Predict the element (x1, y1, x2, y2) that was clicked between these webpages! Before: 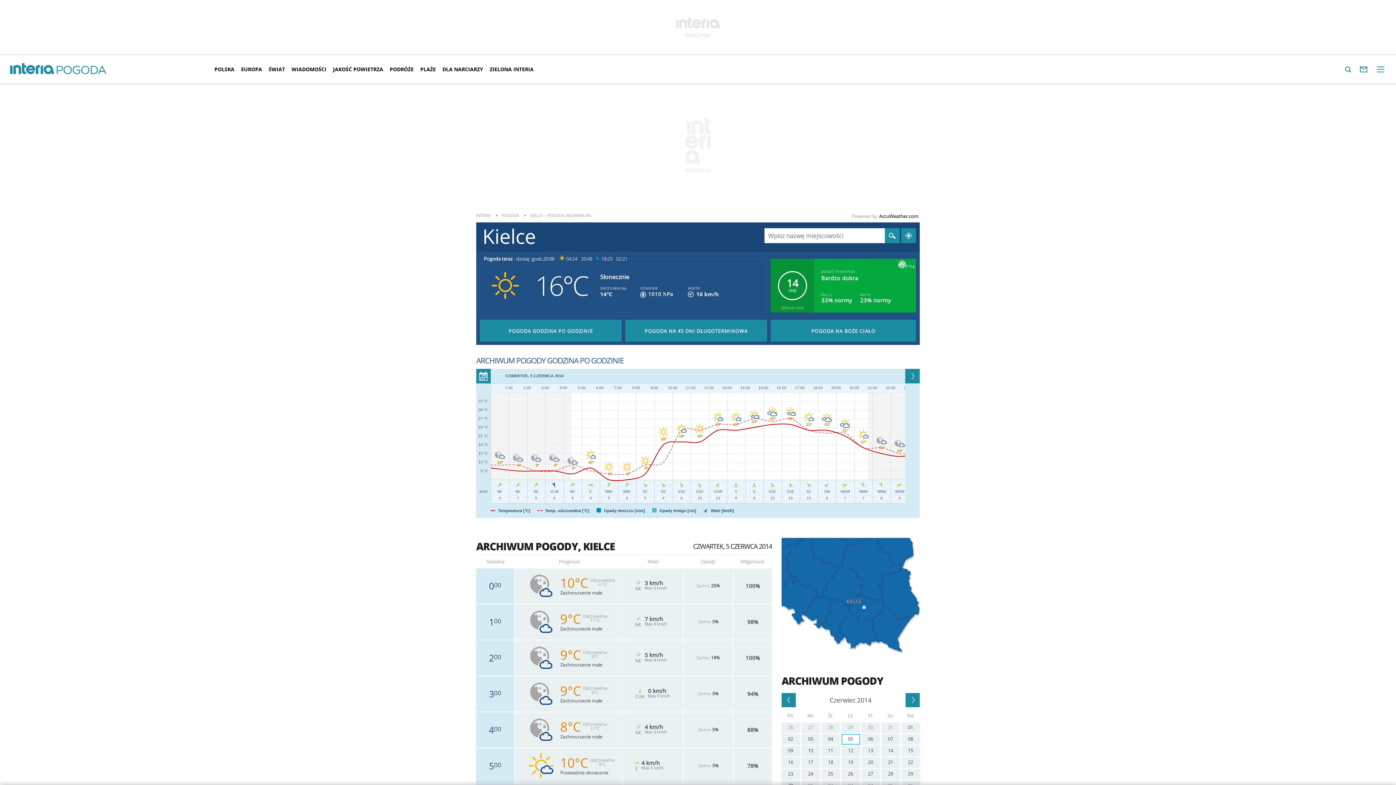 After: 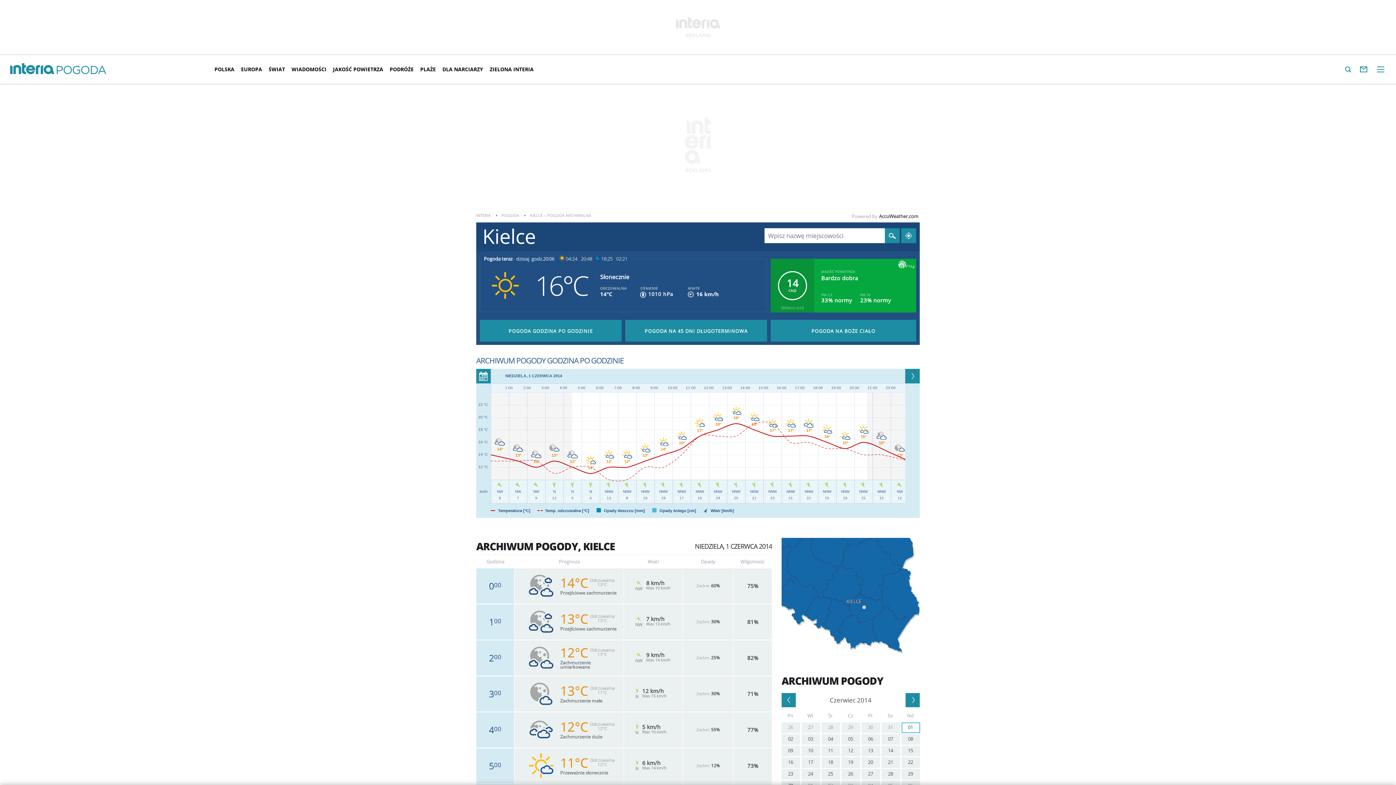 Action: label: 01 bbox: (901, 722, 920, 733)